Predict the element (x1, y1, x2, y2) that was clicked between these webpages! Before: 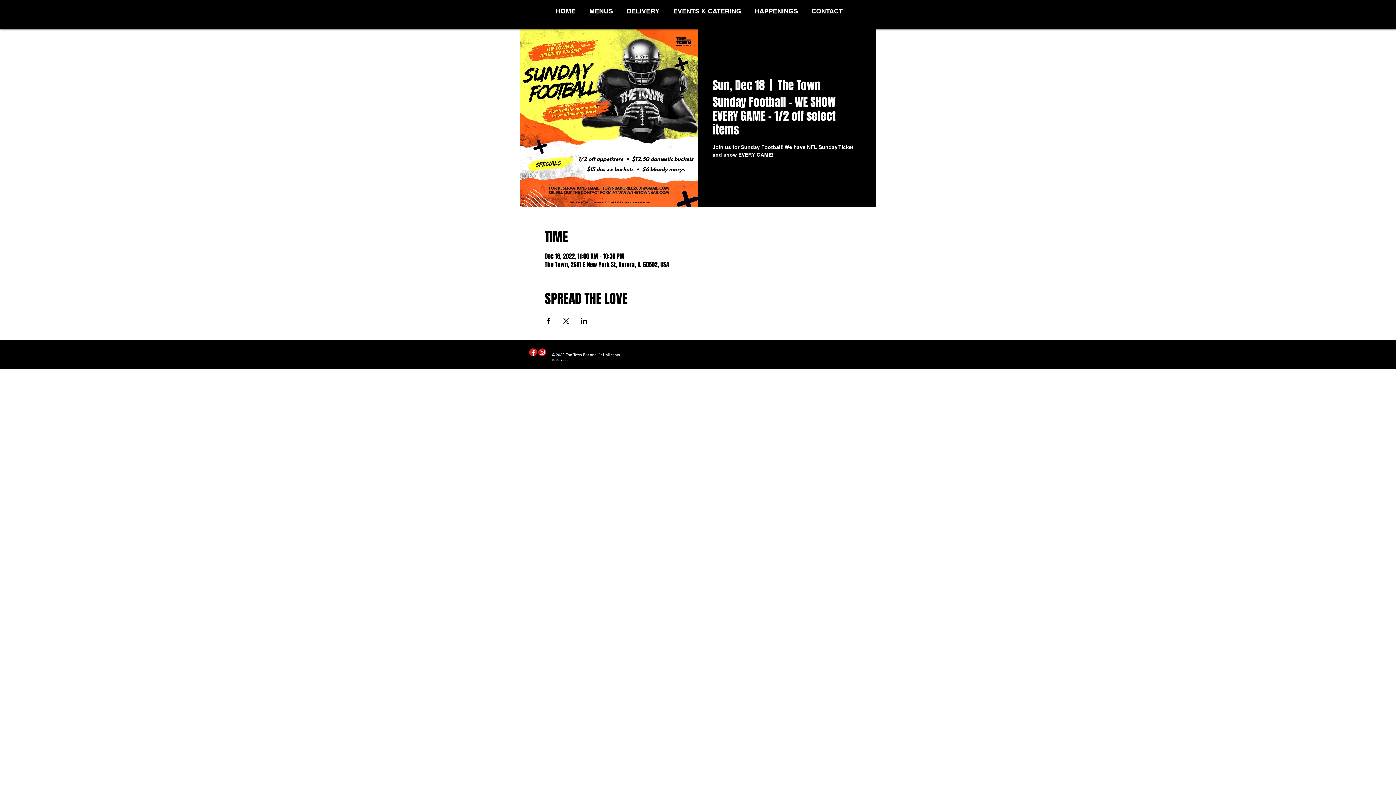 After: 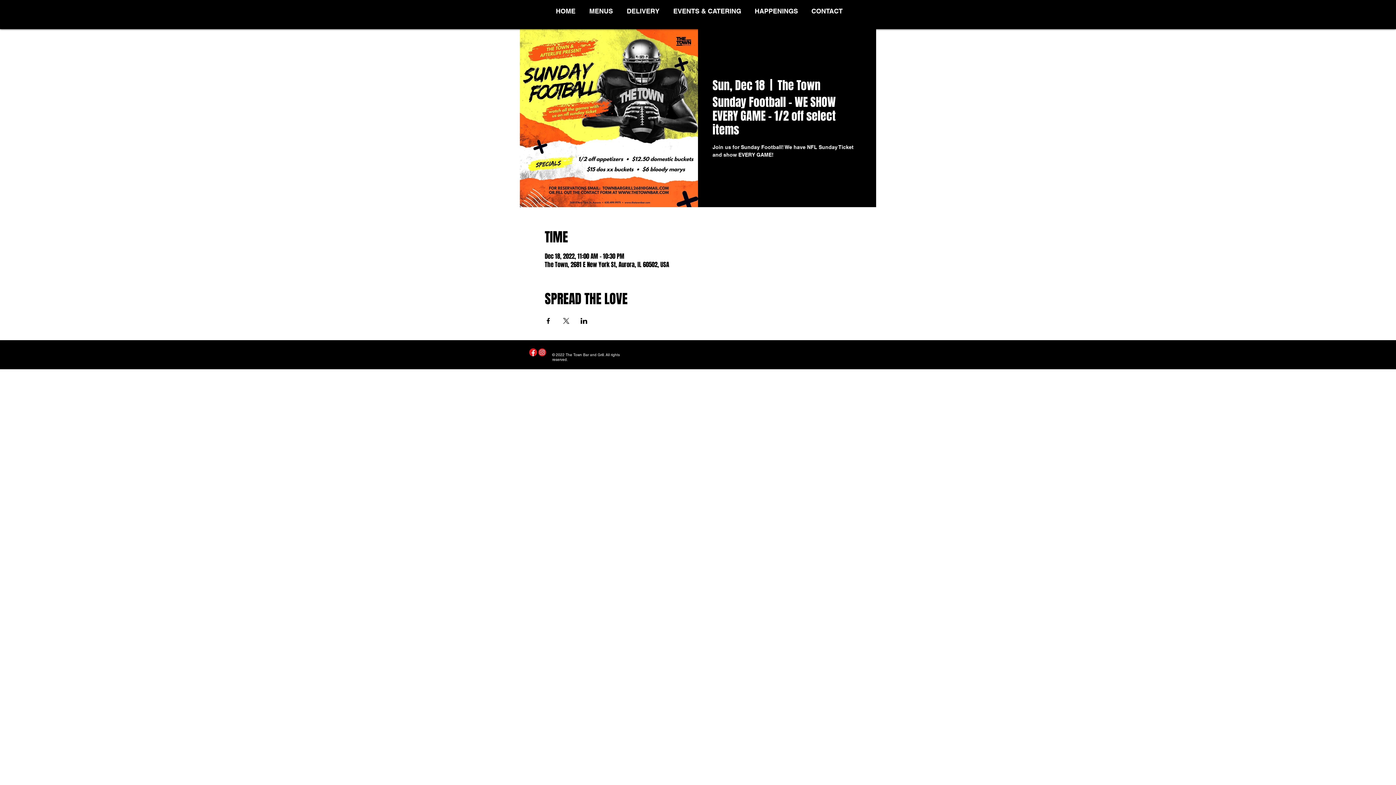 Action: bbox: (562, 318, 569, 324) label: Share event on X